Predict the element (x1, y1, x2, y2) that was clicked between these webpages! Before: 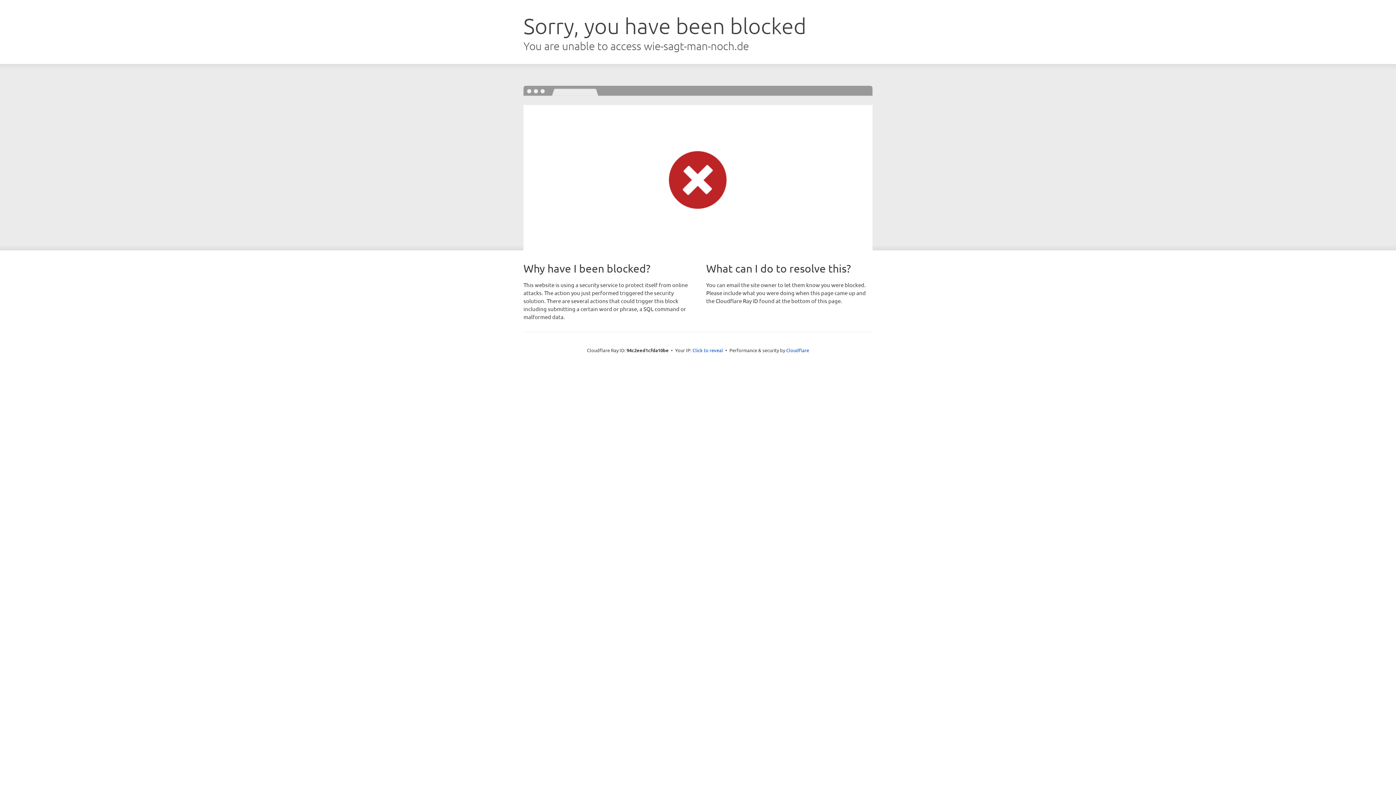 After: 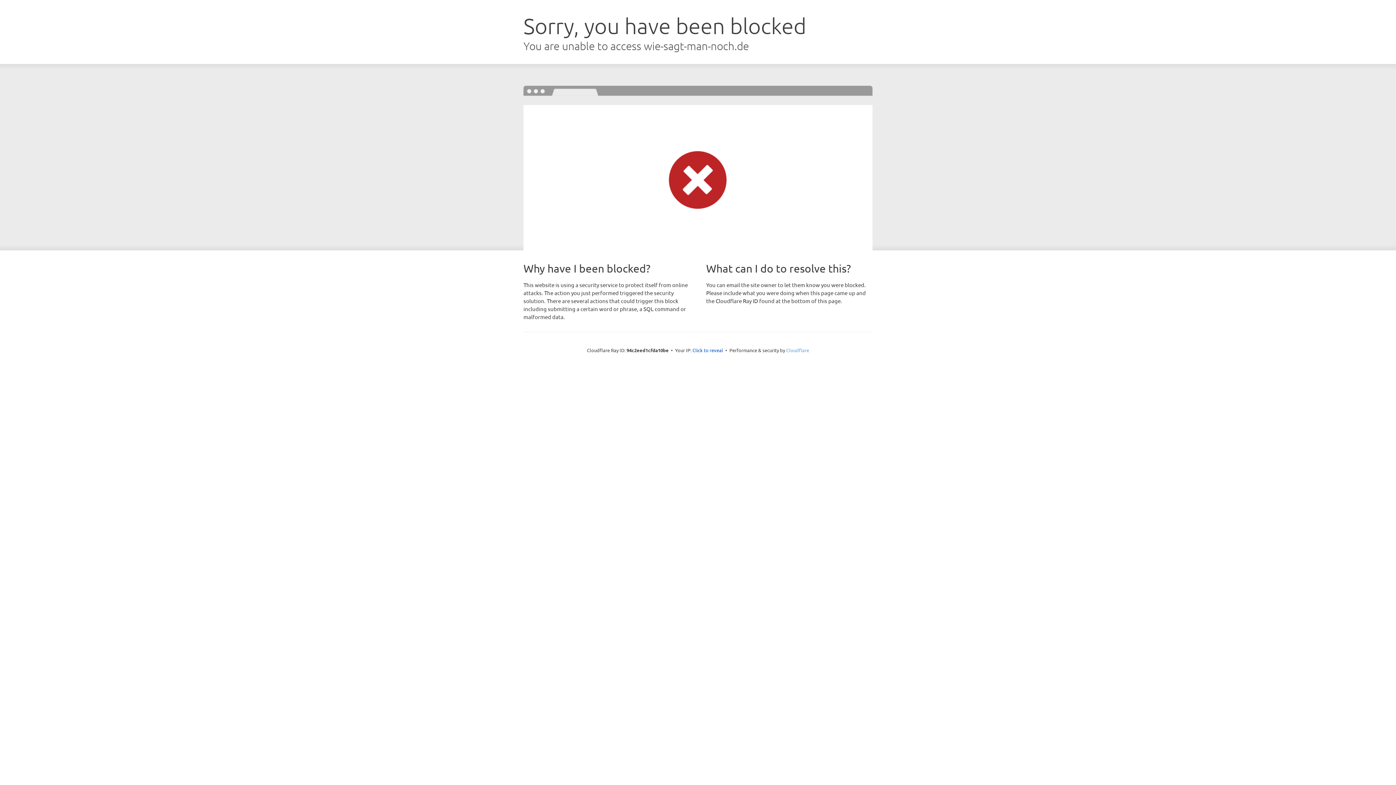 Action: bbox: (786, 347, 809, 353) label: Cloudflare